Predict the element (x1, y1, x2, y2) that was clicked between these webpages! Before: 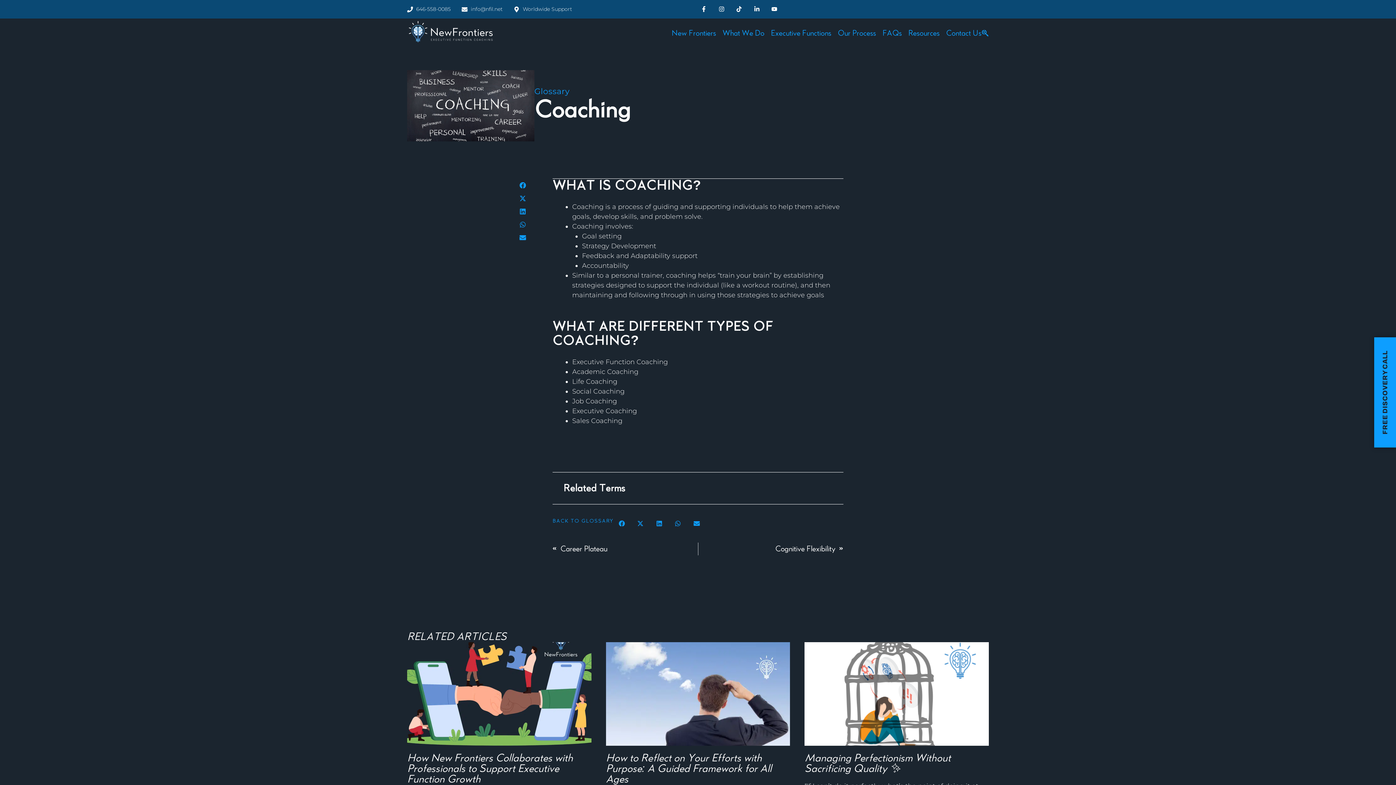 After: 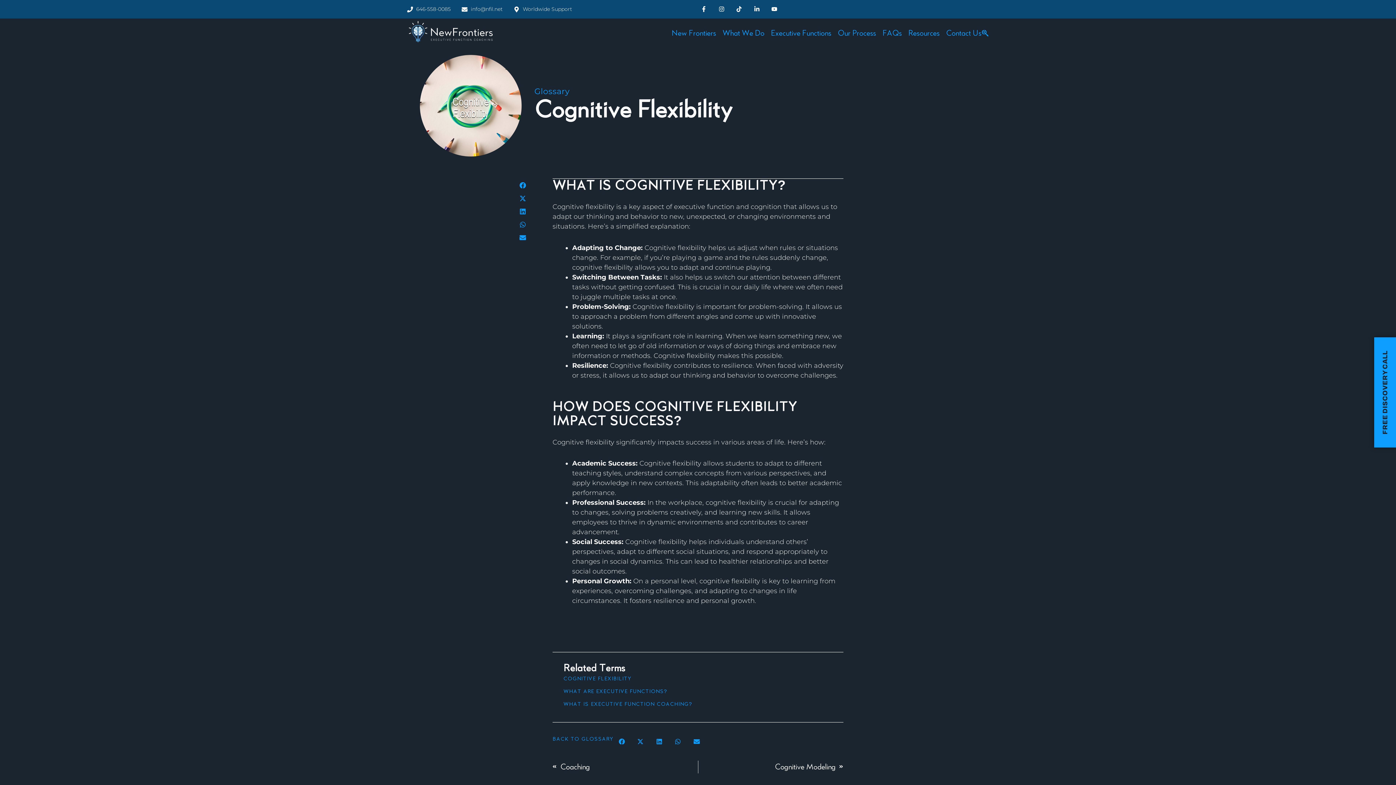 Action: bbox: (709, 543, 843, 555) label: Cognitive Flexibility
Next